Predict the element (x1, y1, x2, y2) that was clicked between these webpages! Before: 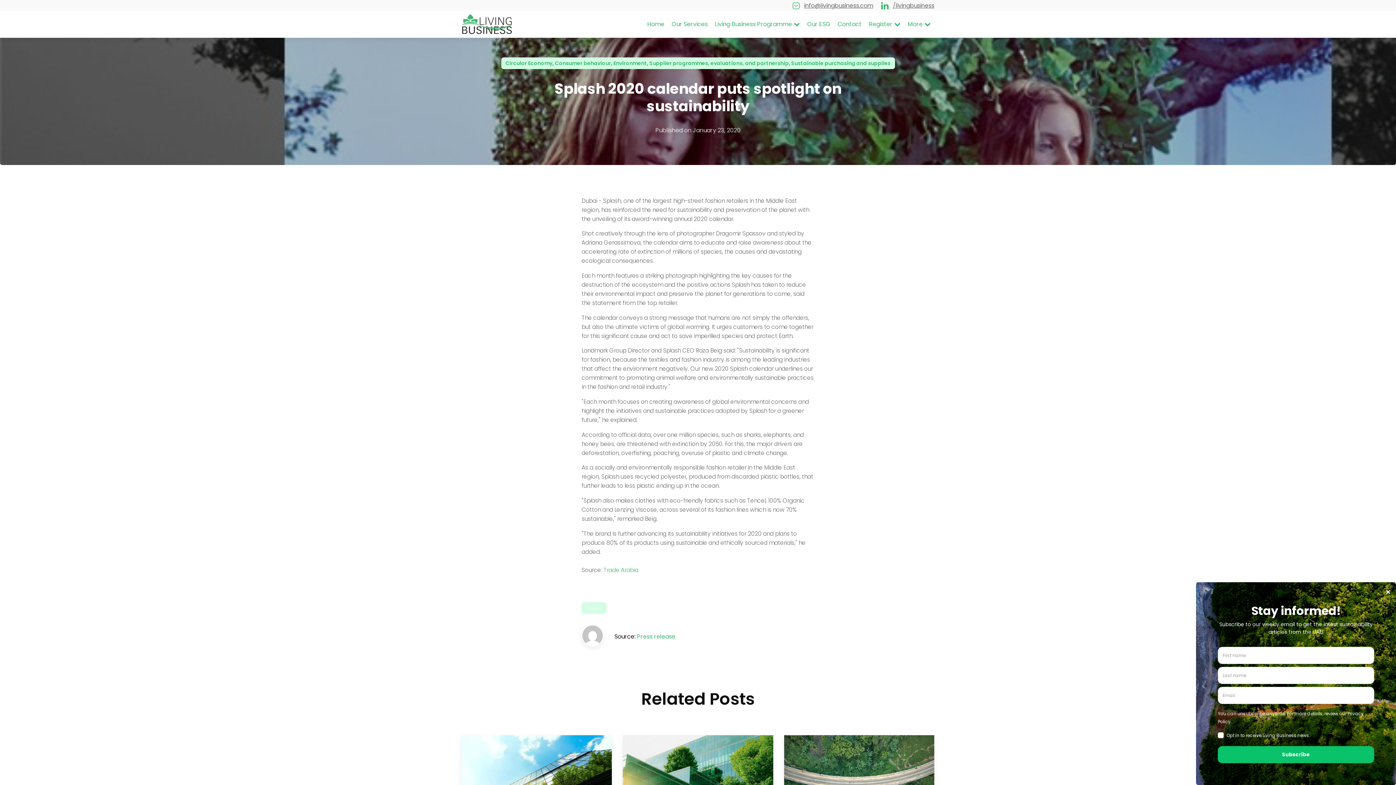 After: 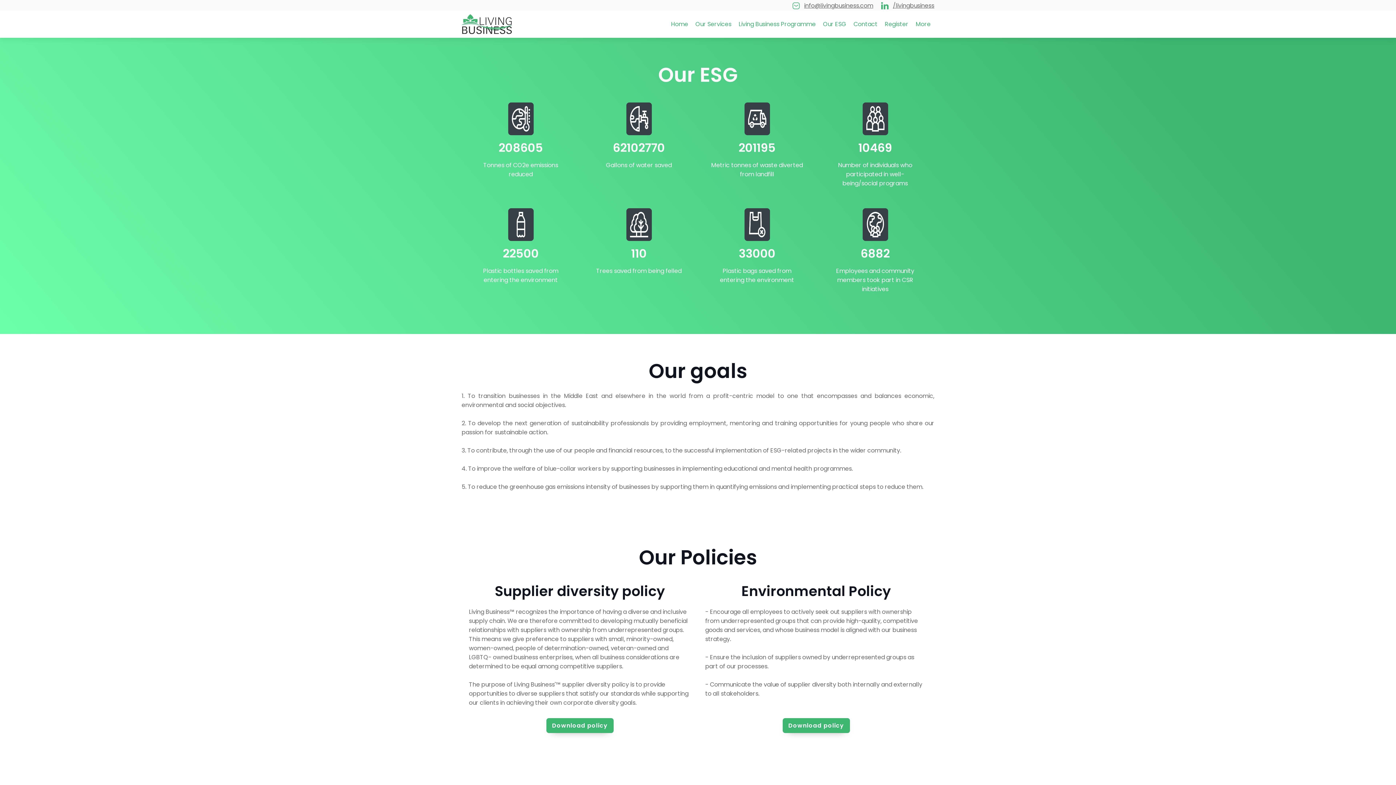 Action: bbox: (803, 16, 834, 32) label: Our ESG